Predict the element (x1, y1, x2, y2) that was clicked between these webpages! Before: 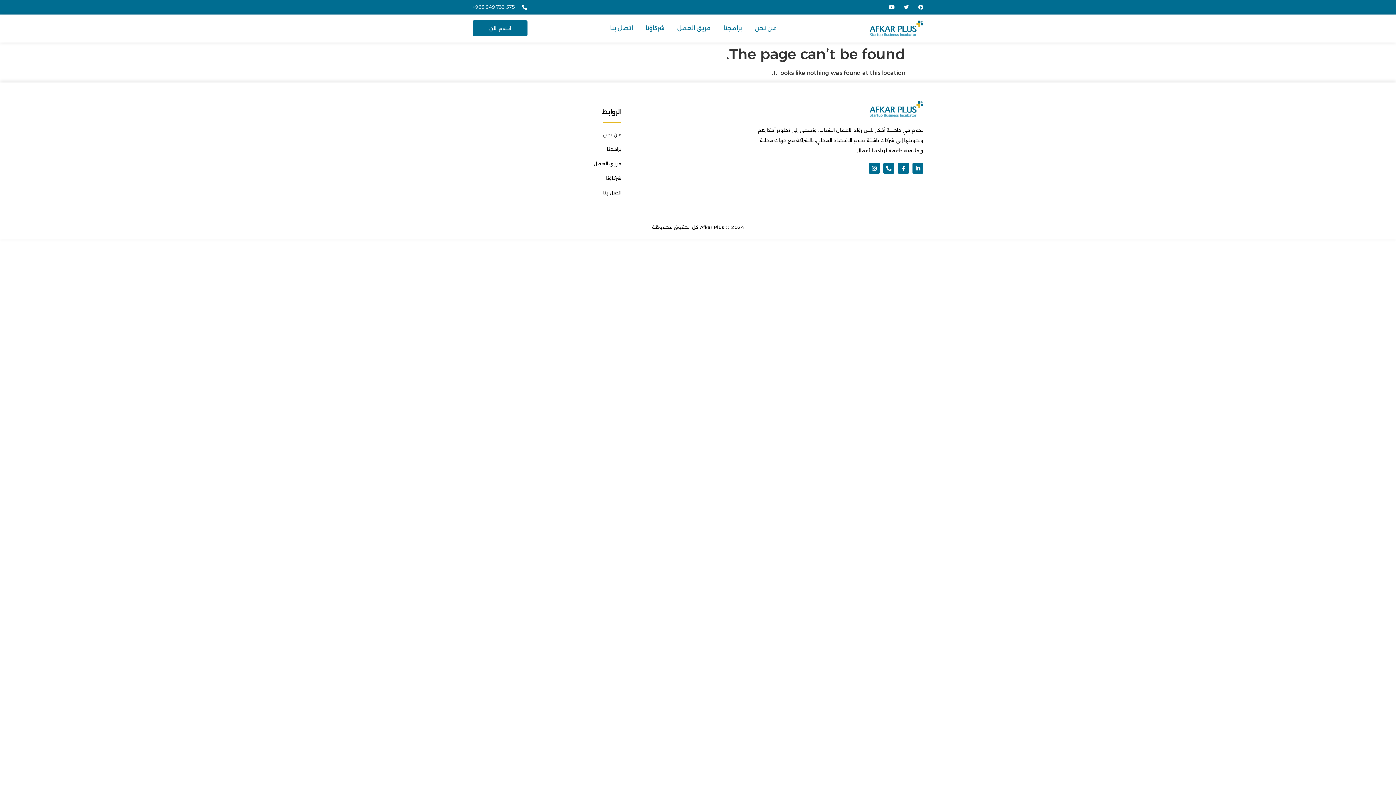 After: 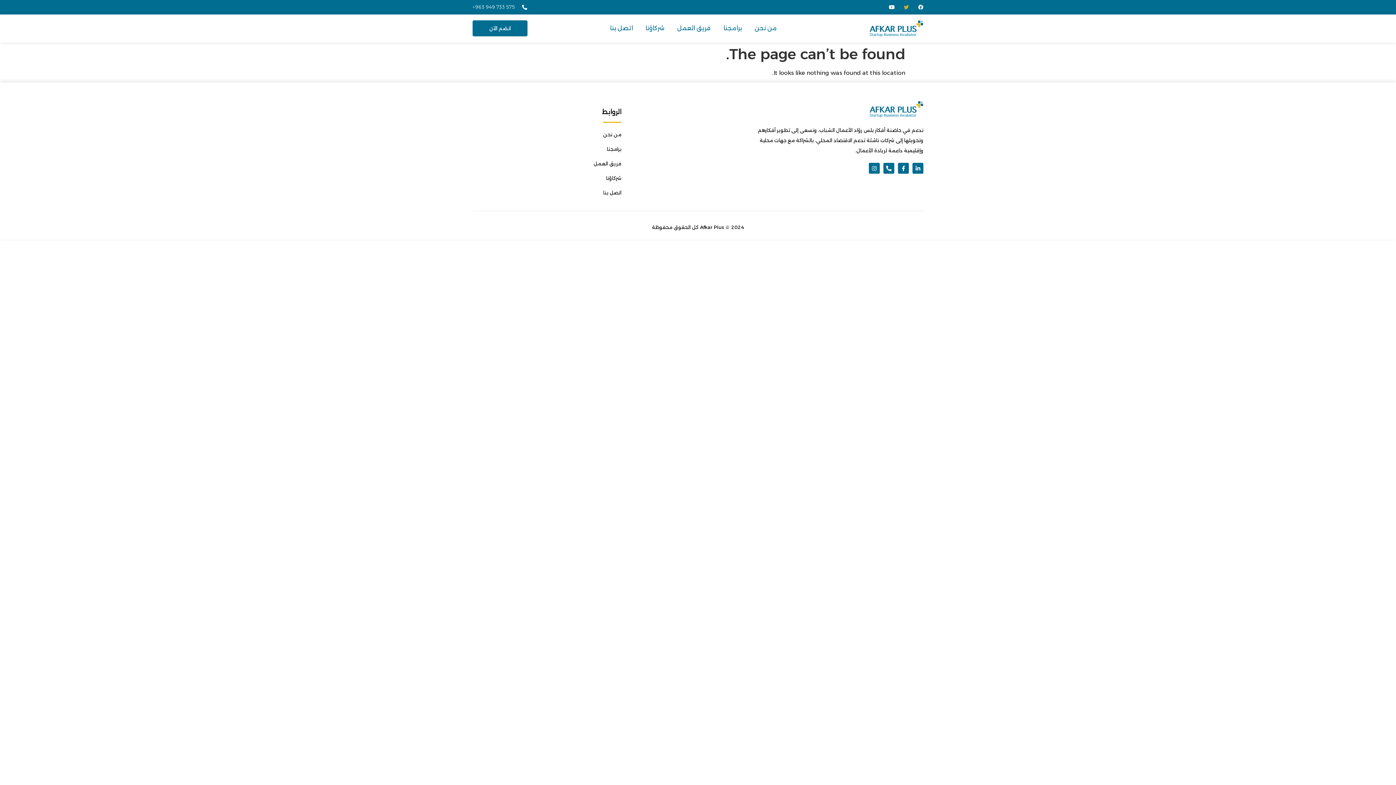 Action: bbox: (904, 4, 909, 9) label: Twitter